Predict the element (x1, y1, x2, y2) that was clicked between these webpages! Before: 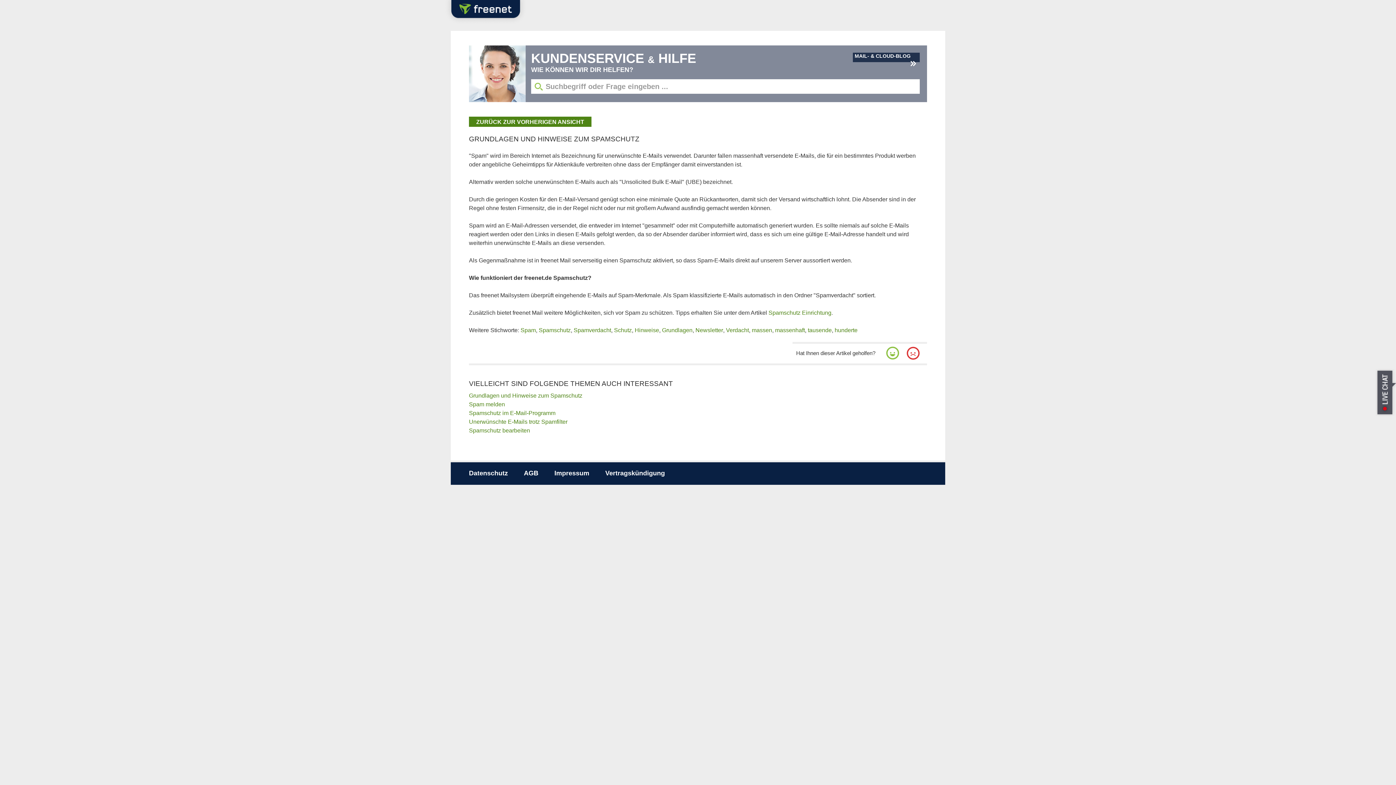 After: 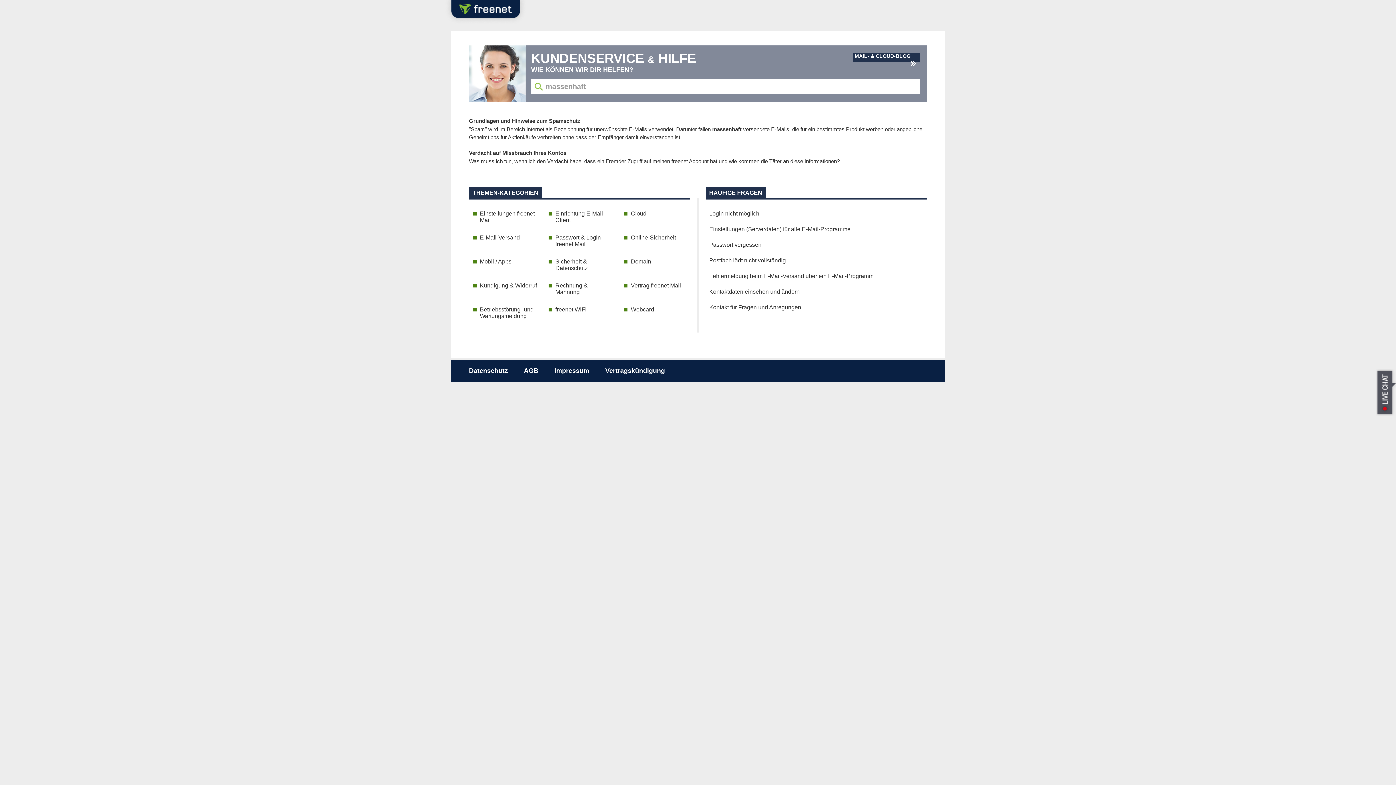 Action: bbox: (775, 327, 805, 333) label: massenhaft